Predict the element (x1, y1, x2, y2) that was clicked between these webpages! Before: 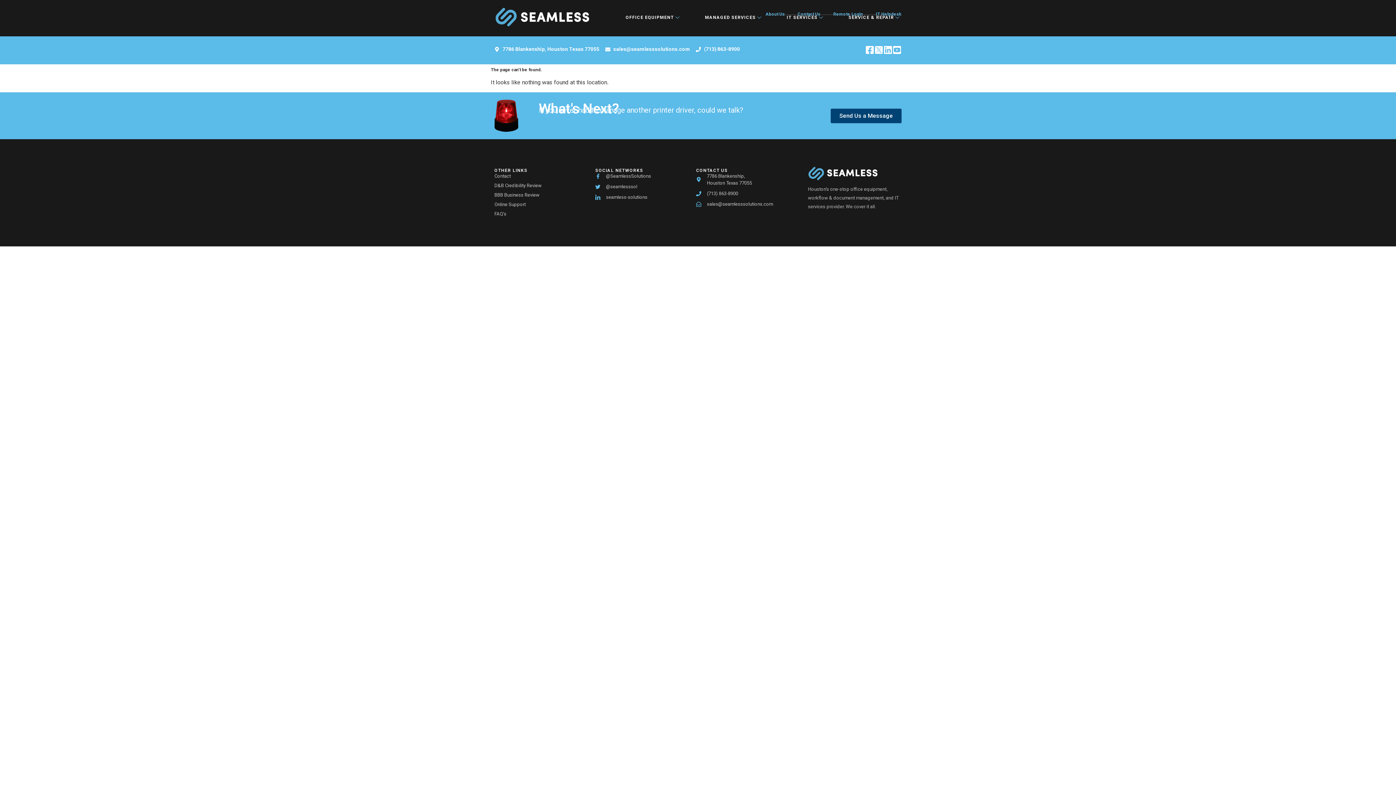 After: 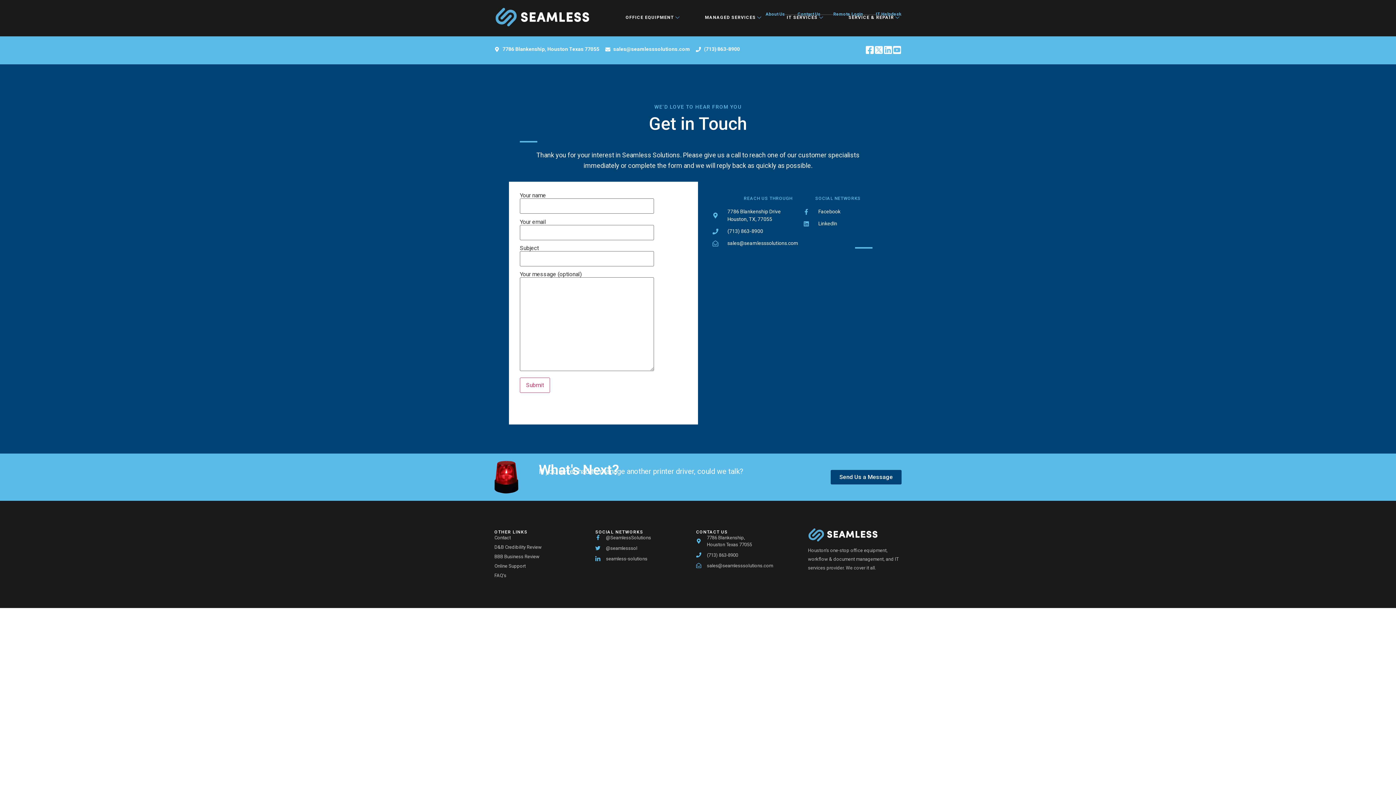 Action: bbox: (494, 172, 588, 179) label: Contact